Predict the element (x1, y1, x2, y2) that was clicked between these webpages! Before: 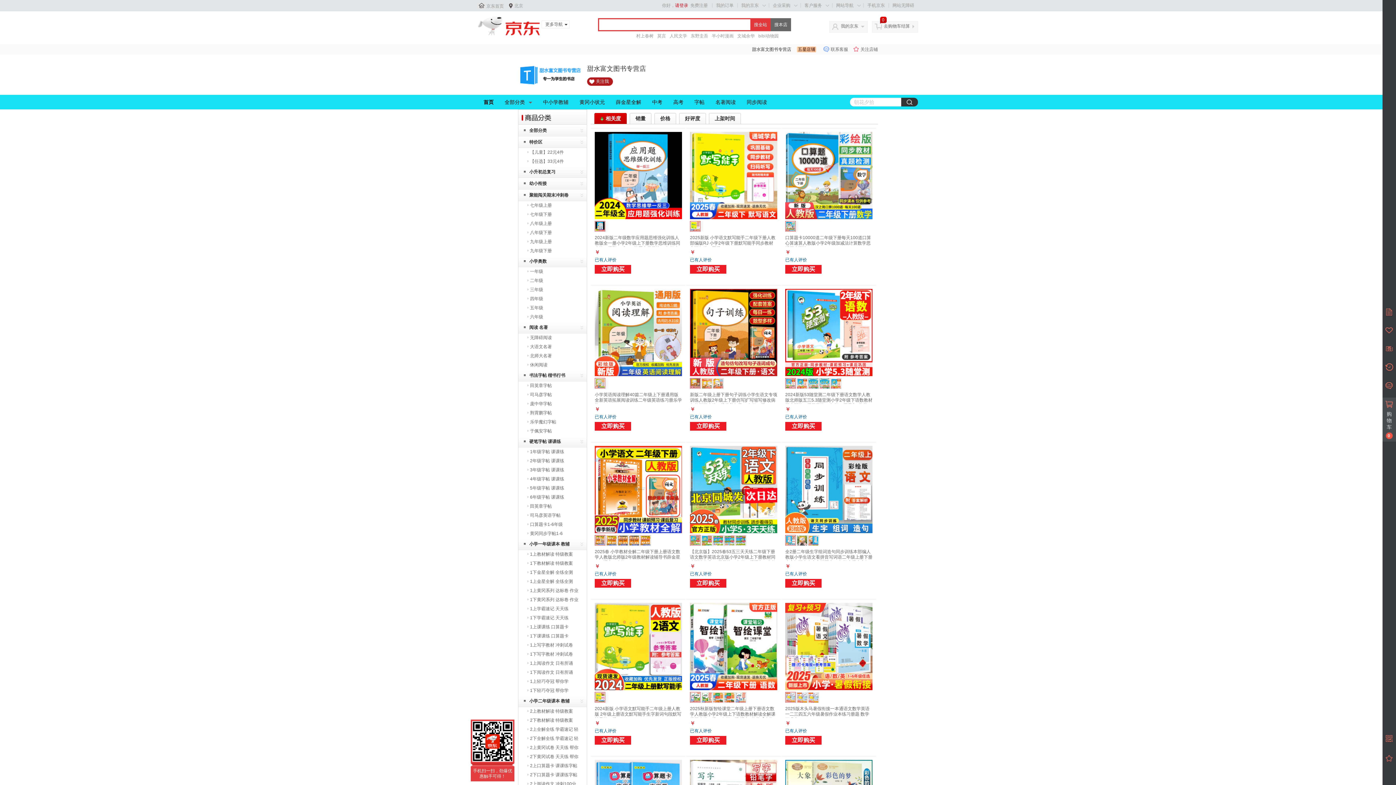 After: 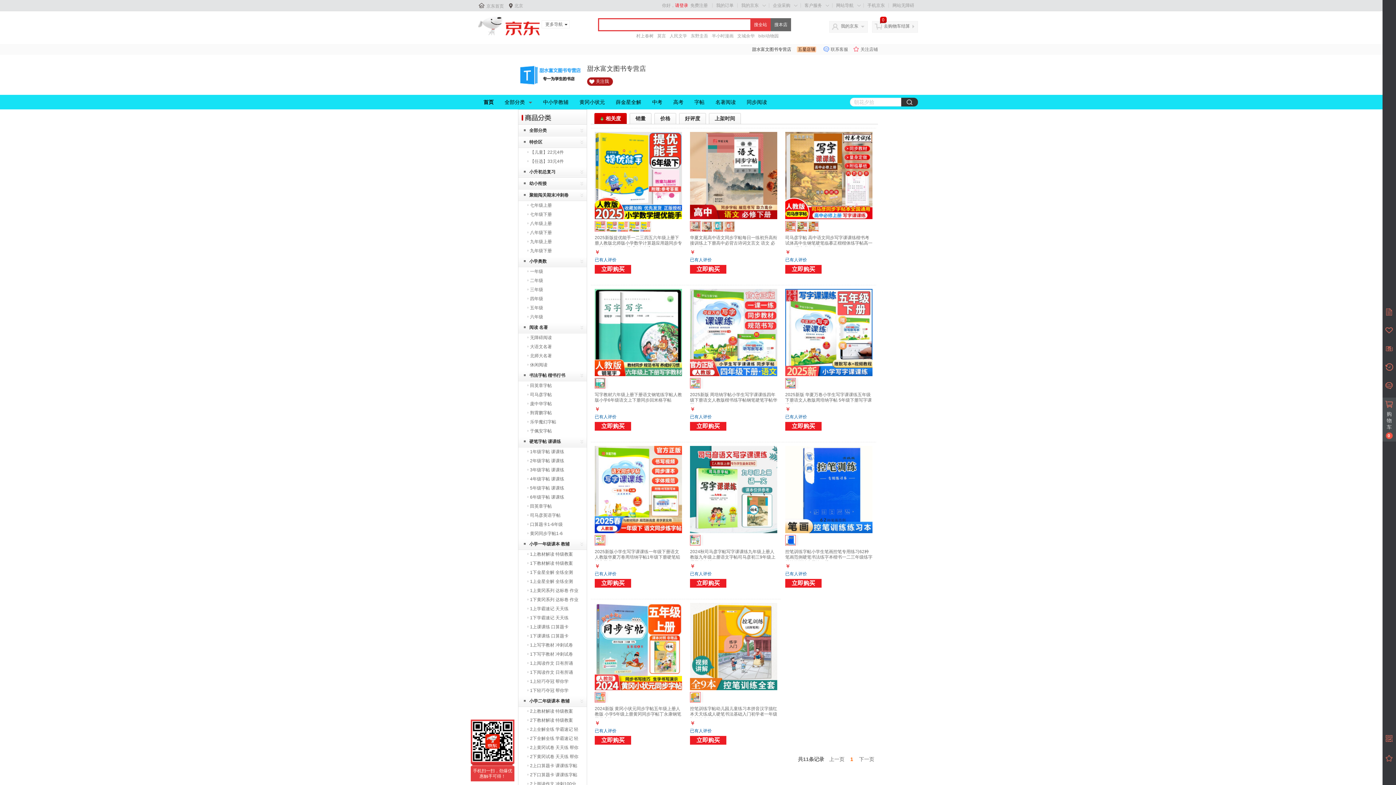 Action: label: 黄冈同步字帖1-6 bbox: (530, 531, 562, 536)